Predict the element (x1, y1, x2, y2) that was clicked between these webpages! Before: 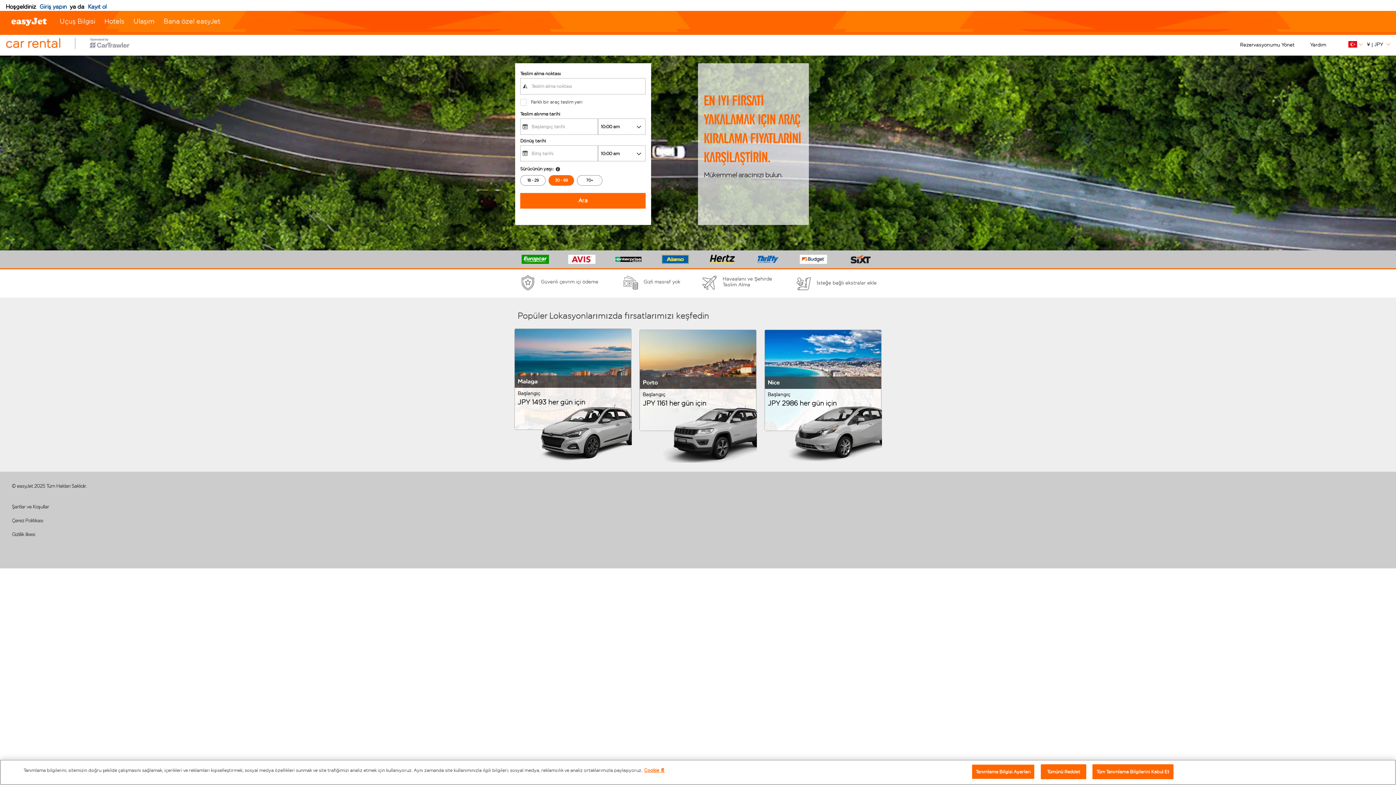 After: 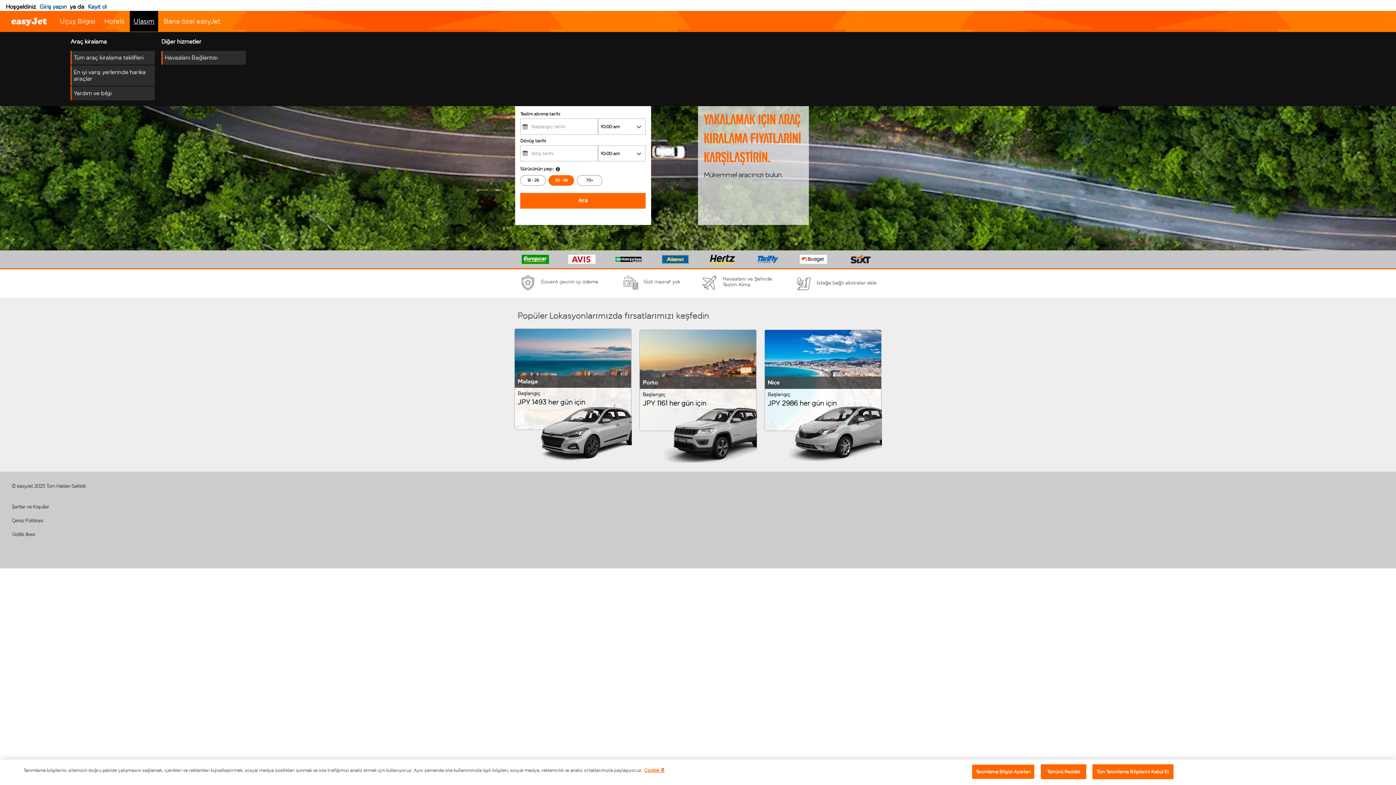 Action: bbox: (129, 11, 158, 31) label: Ulaşım